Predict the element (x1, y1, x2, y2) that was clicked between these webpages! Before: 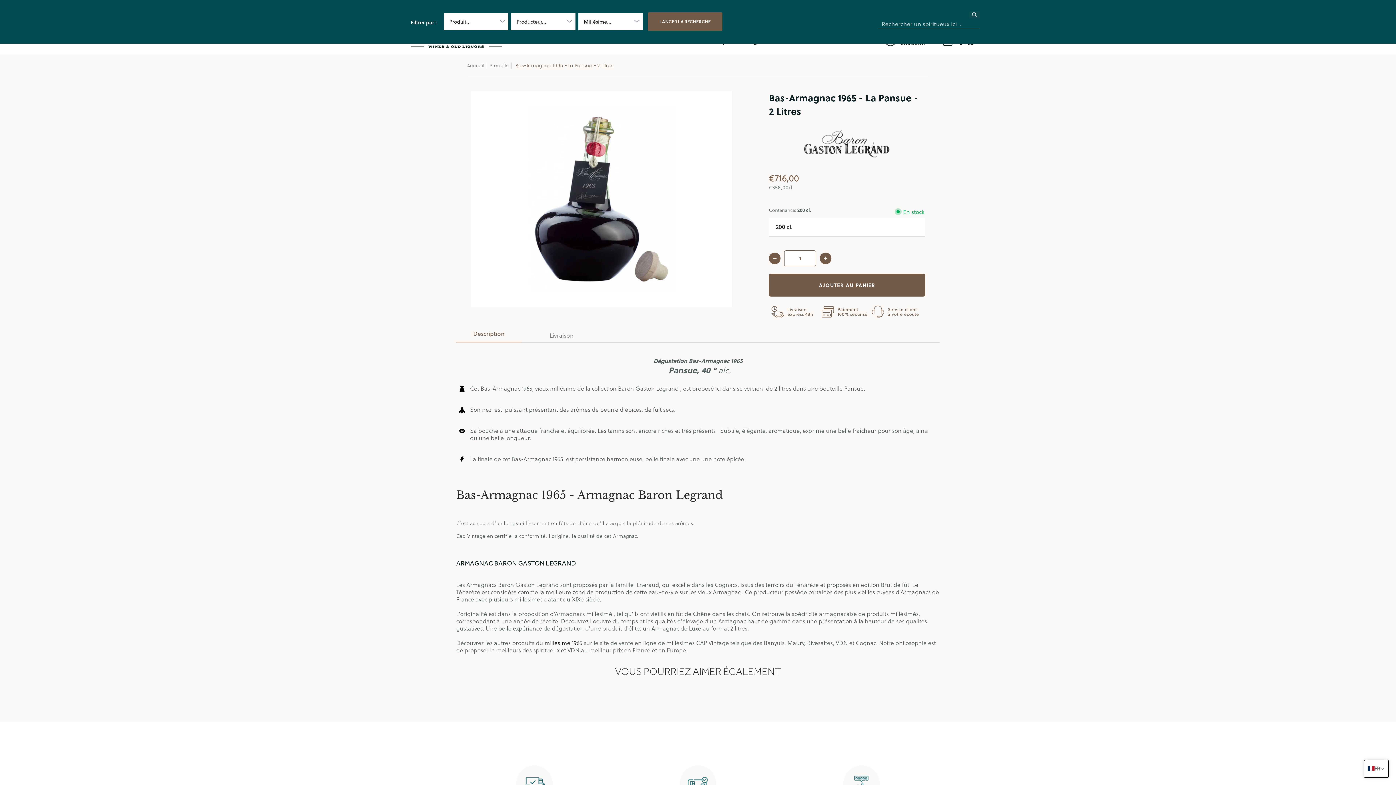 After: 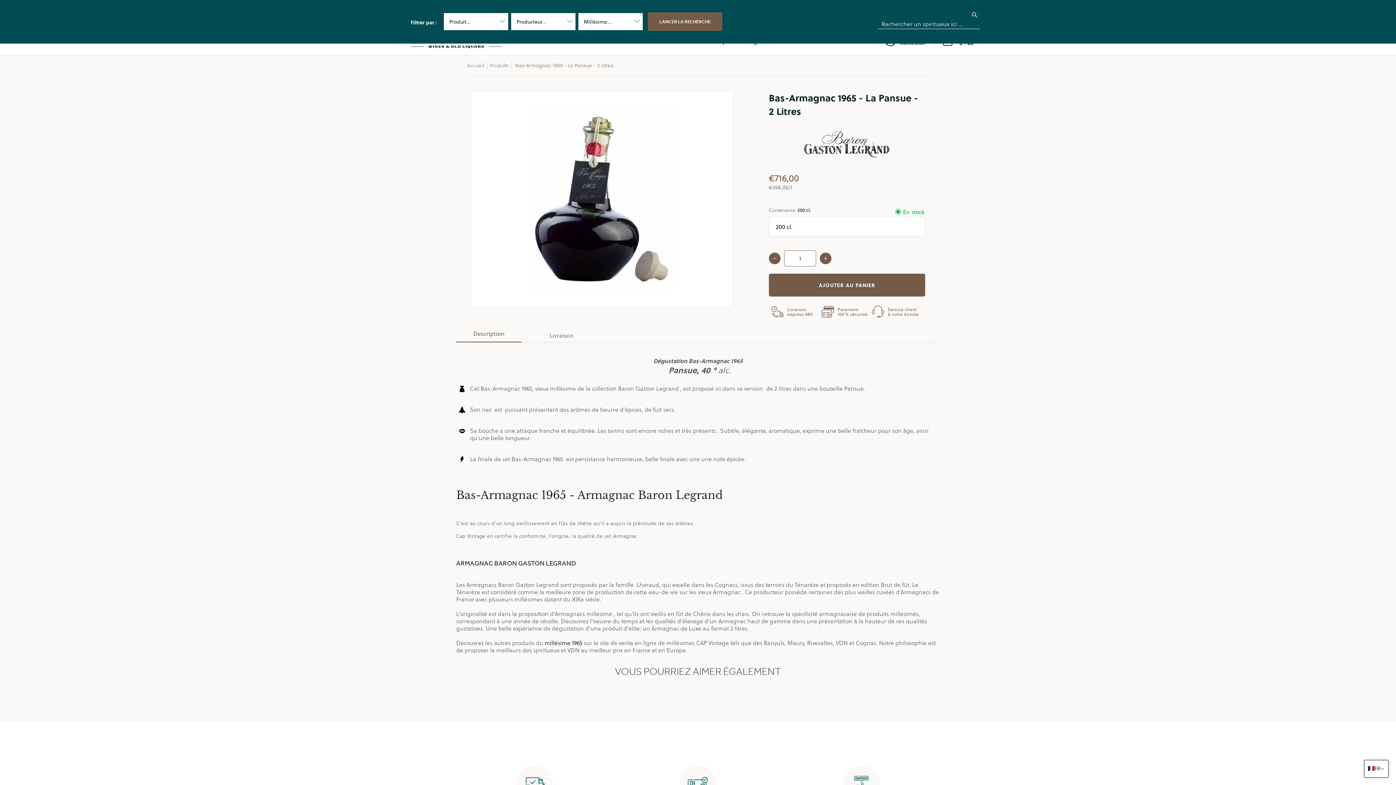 Action: label: AJOUTER AU PANIER bbox: (769, 273, 925, 296)